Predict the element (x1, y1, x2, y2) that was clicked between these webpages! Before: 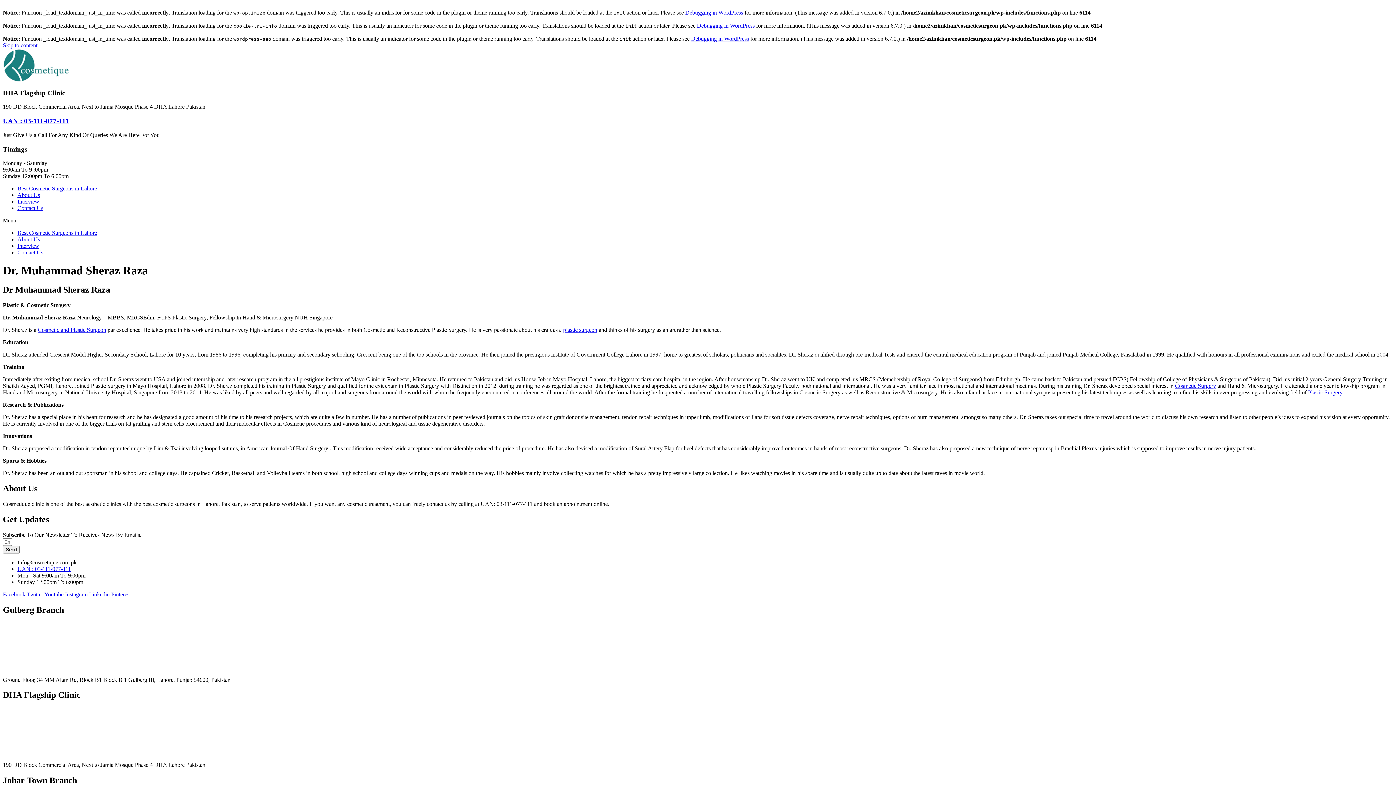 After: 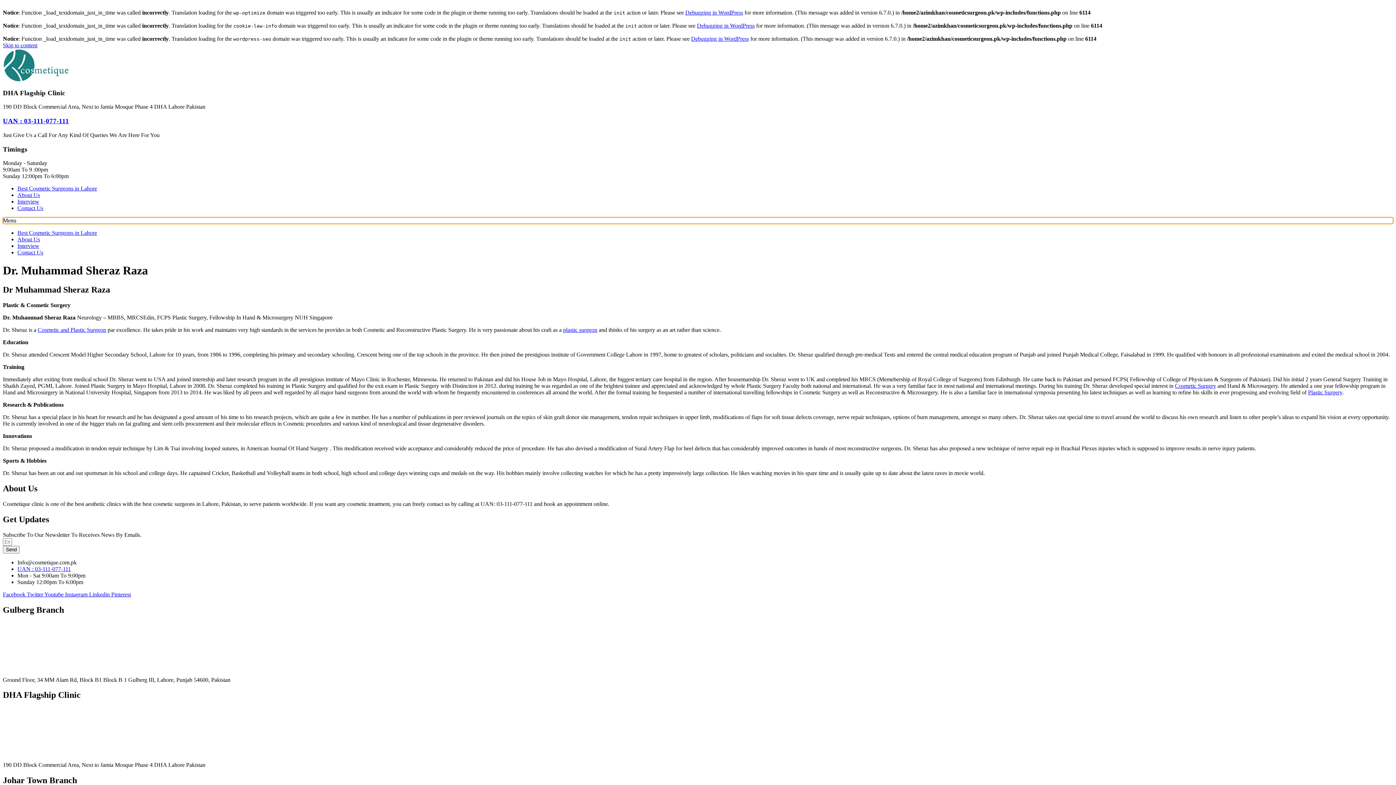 Action: bbox: (2, 217, 1393, 224) label: Menu Toggle